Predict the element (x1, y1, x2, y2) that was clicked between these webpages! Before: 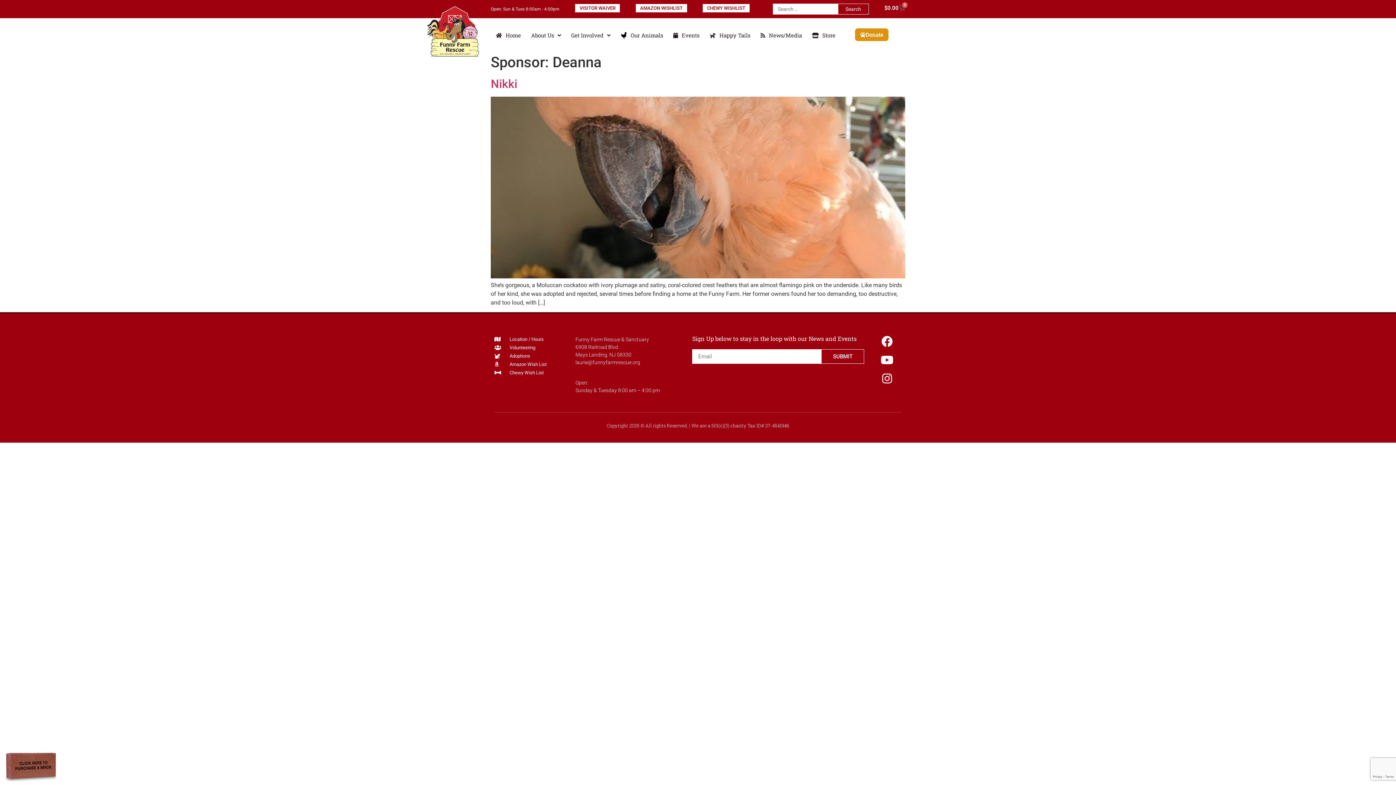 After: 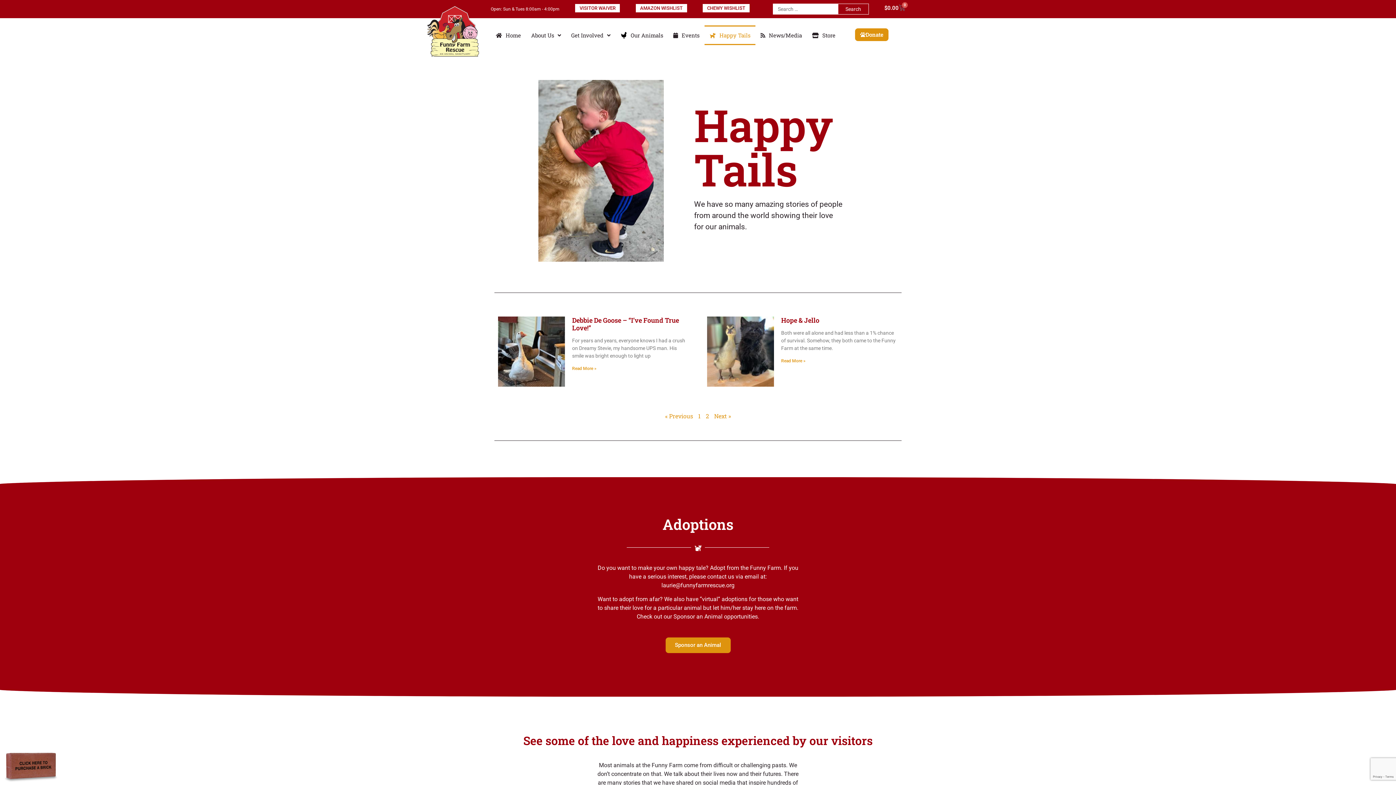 Action: label: Adoptions bbox: (494, 352, 575, 359)